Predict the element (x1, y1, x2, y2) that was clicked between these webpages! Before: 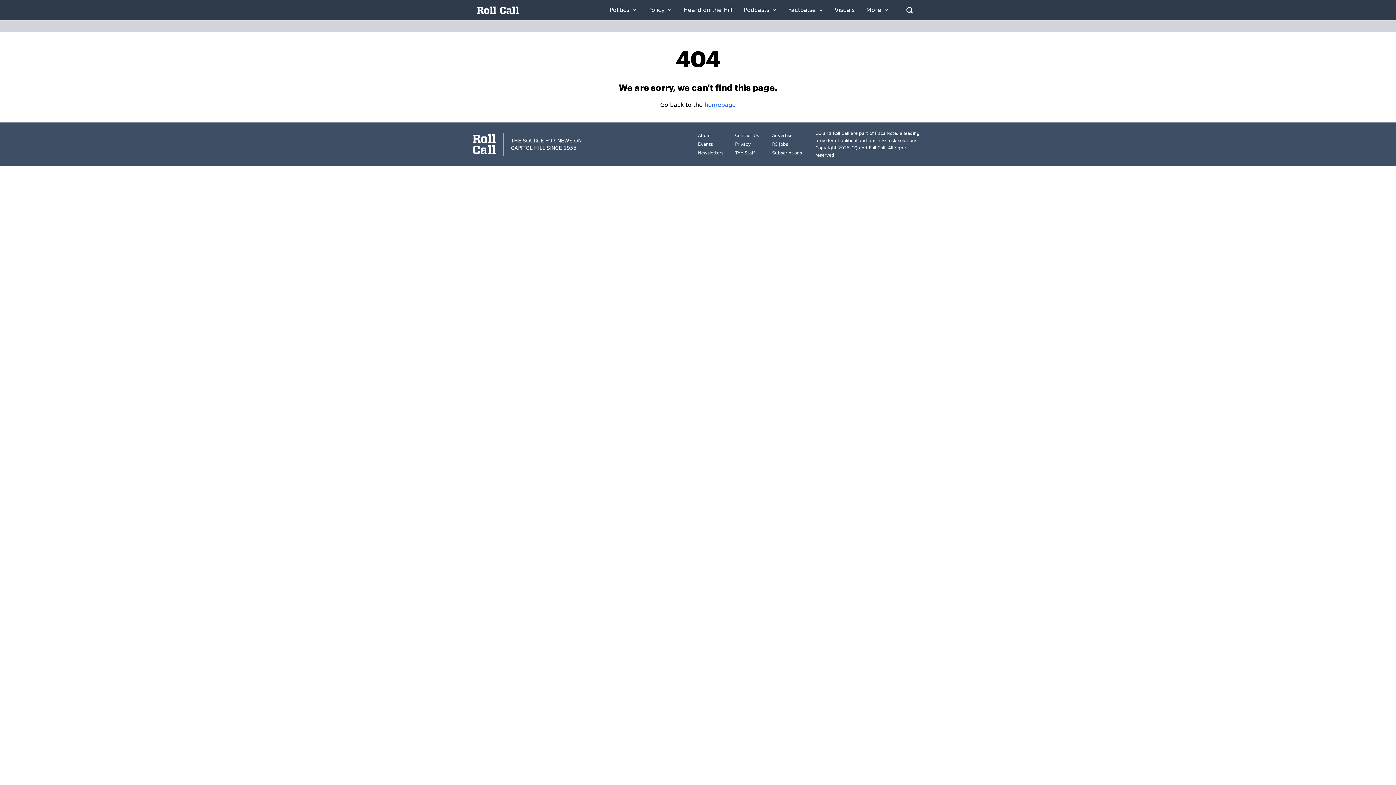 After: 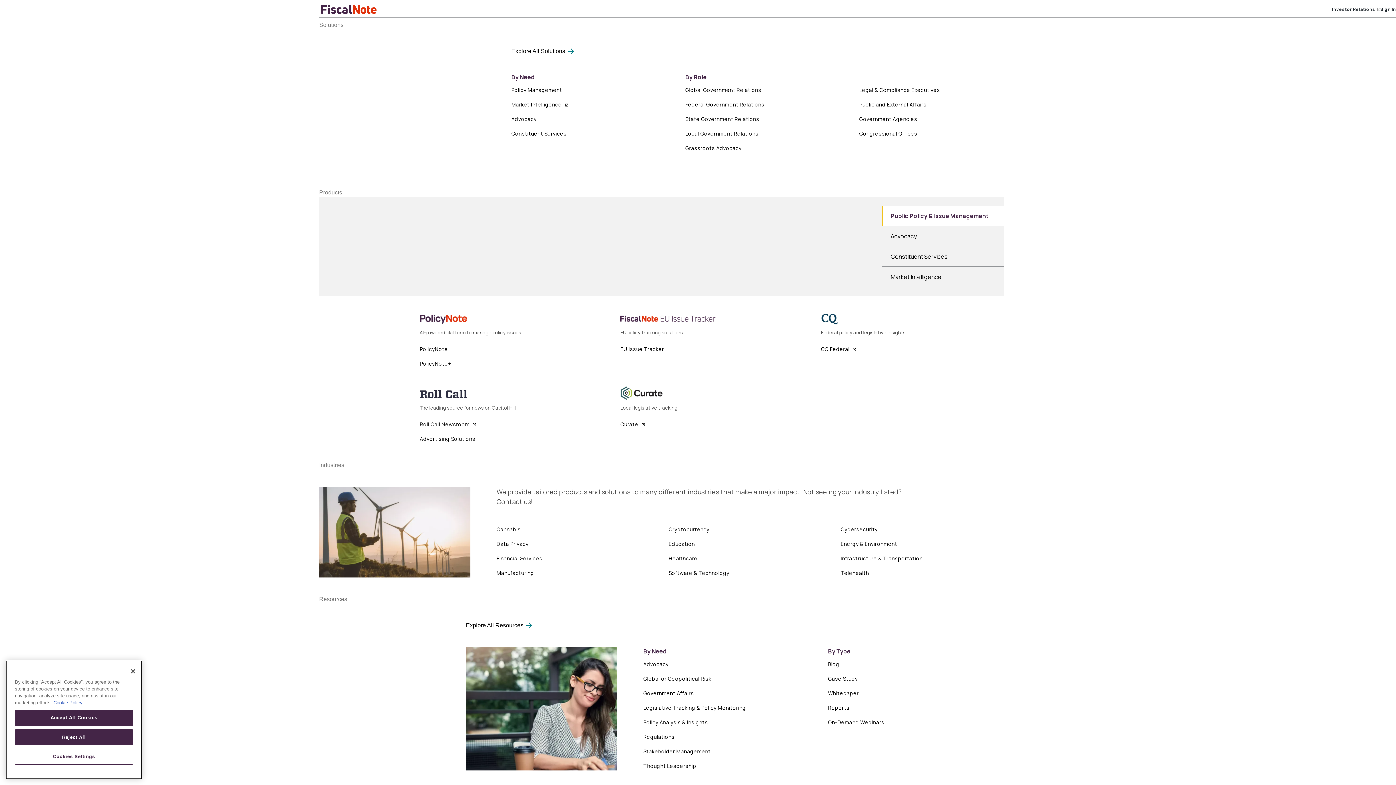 Action: label: Advertise bbox: (772, 133, 792, 138)